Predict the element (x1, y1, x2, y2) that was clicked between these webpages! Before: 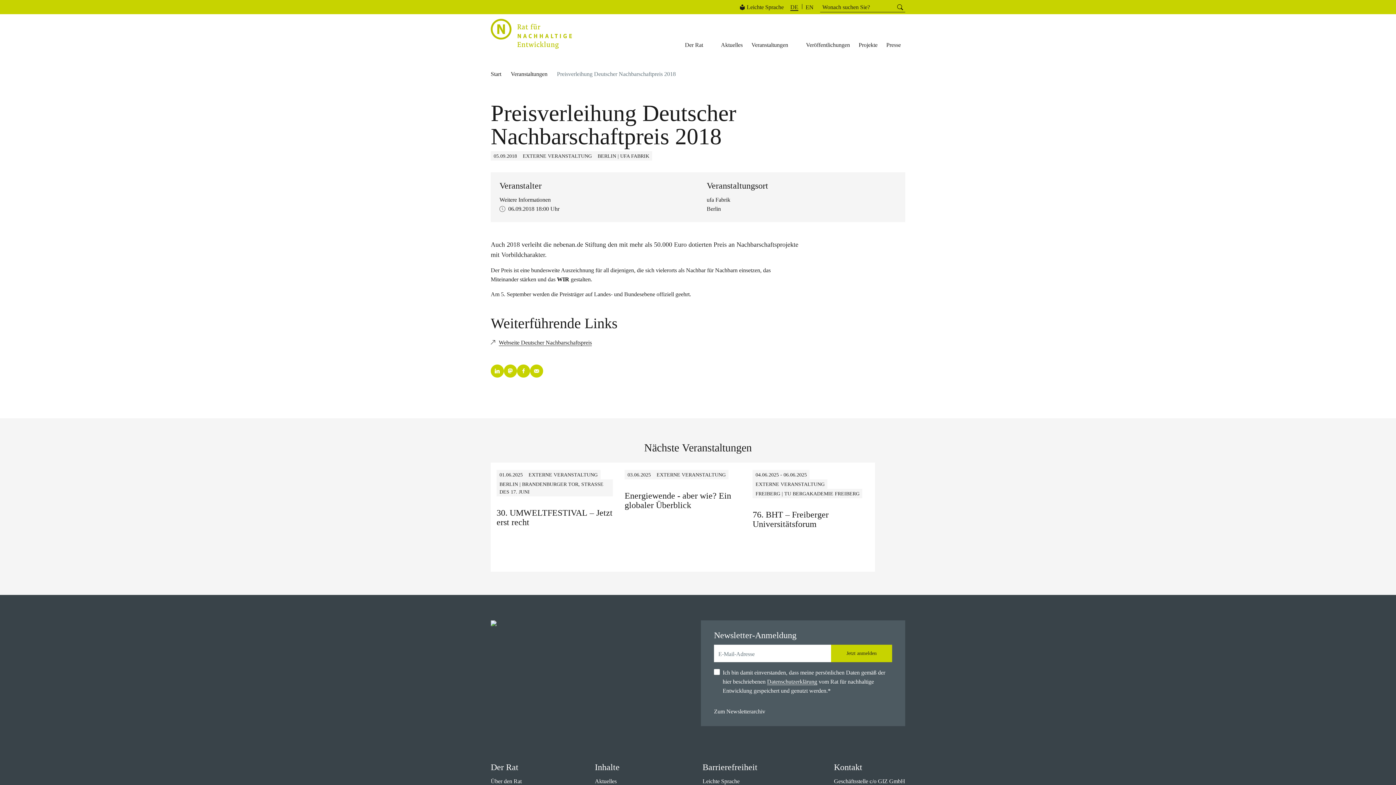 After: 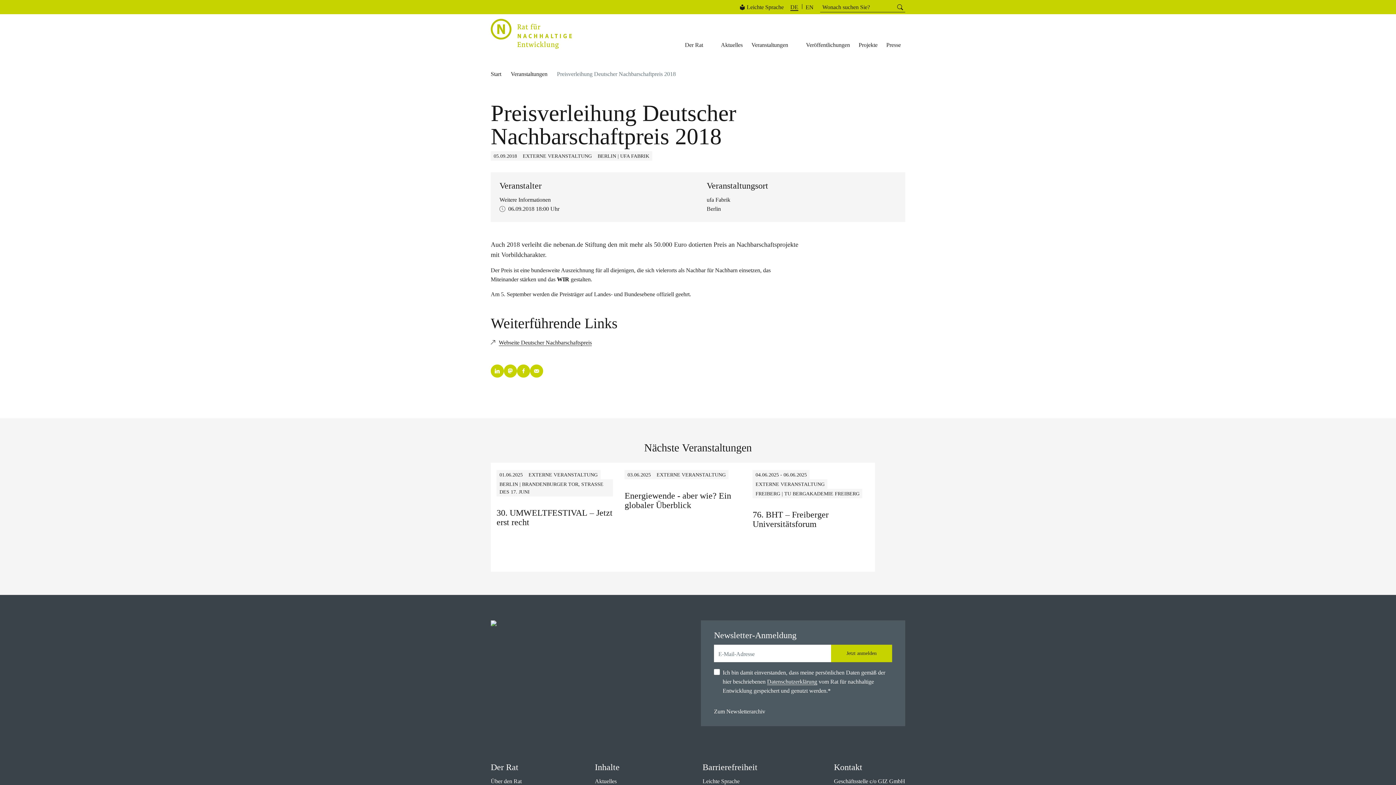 Action: label: DE bbox: (786, 4, 802, 10)